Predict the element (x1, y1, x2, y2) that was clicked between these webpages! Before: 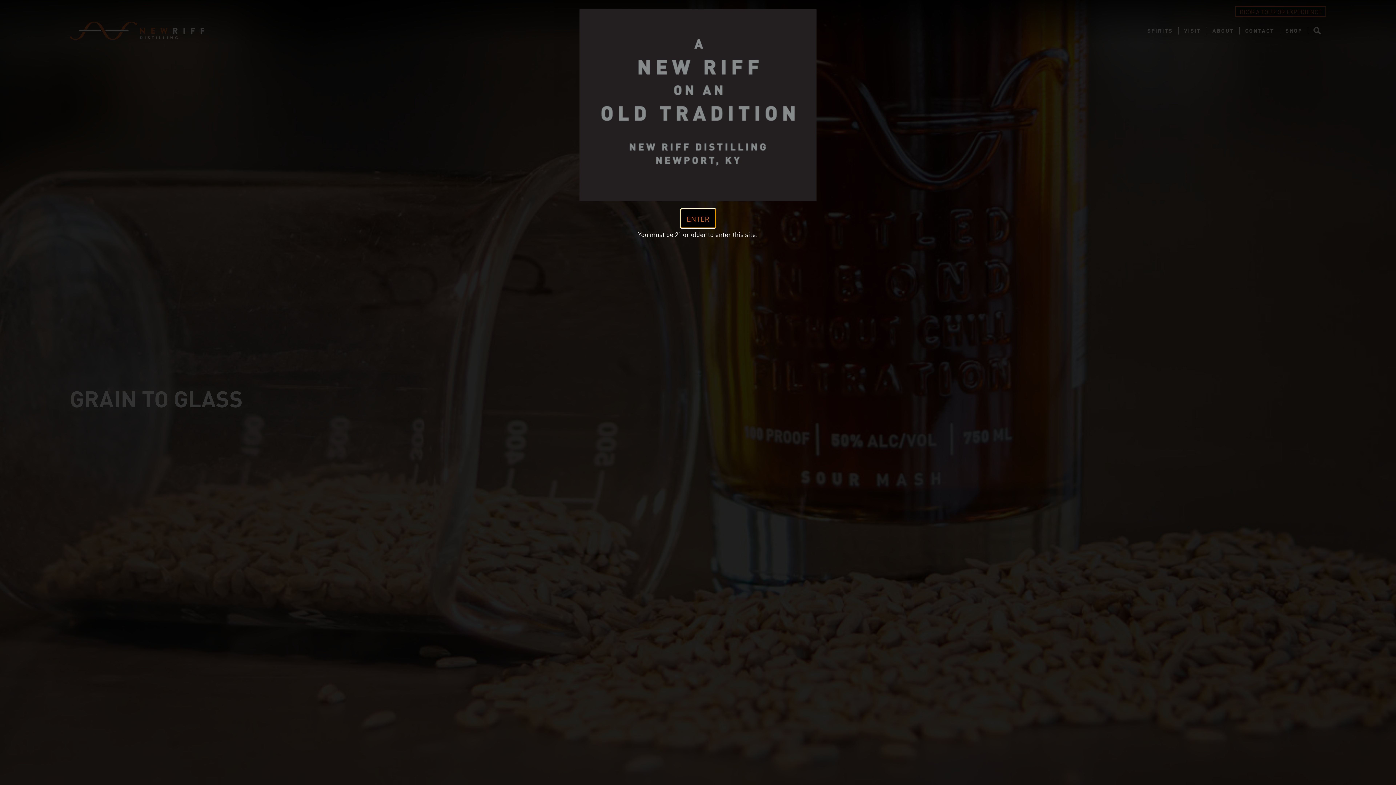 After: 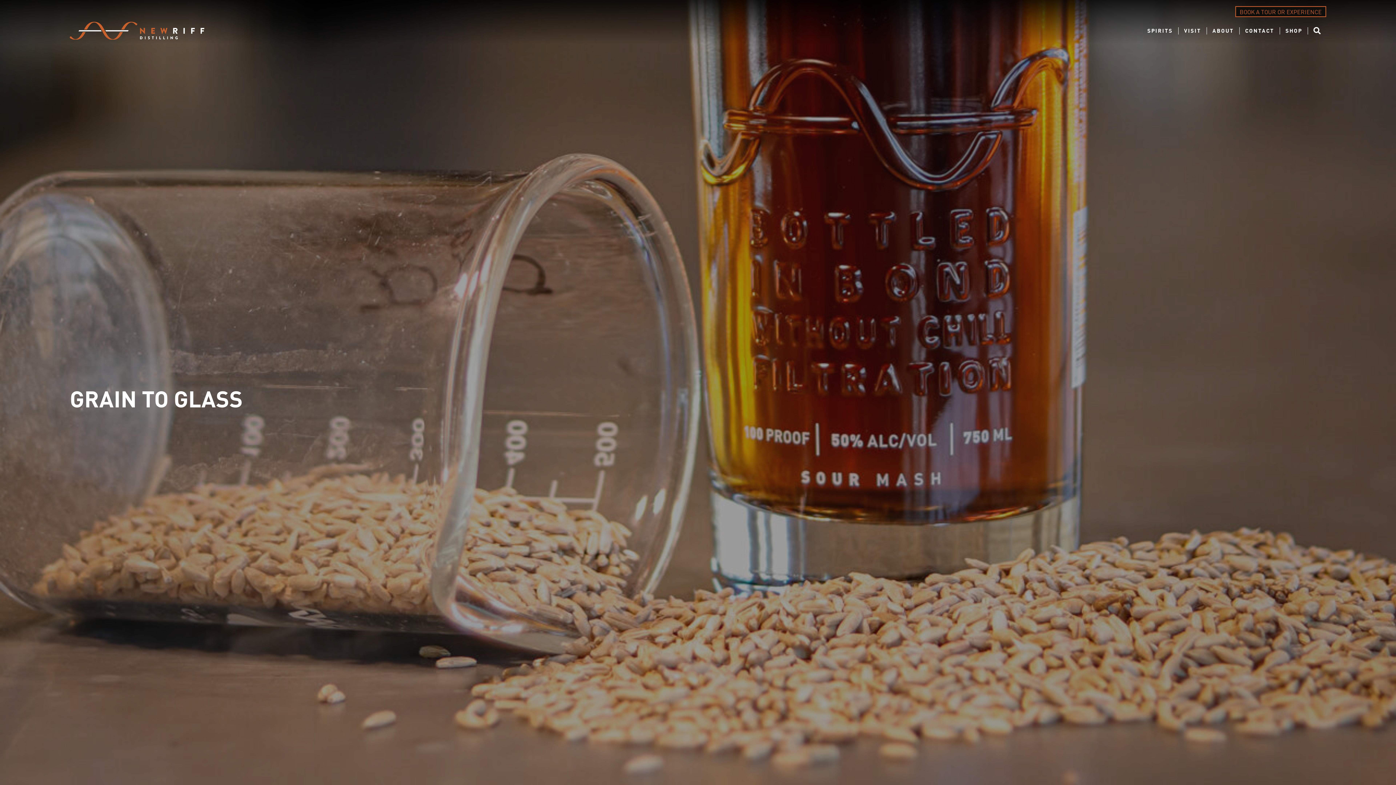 Action: bbox: (680, 208, 715, 228) label: ENTER